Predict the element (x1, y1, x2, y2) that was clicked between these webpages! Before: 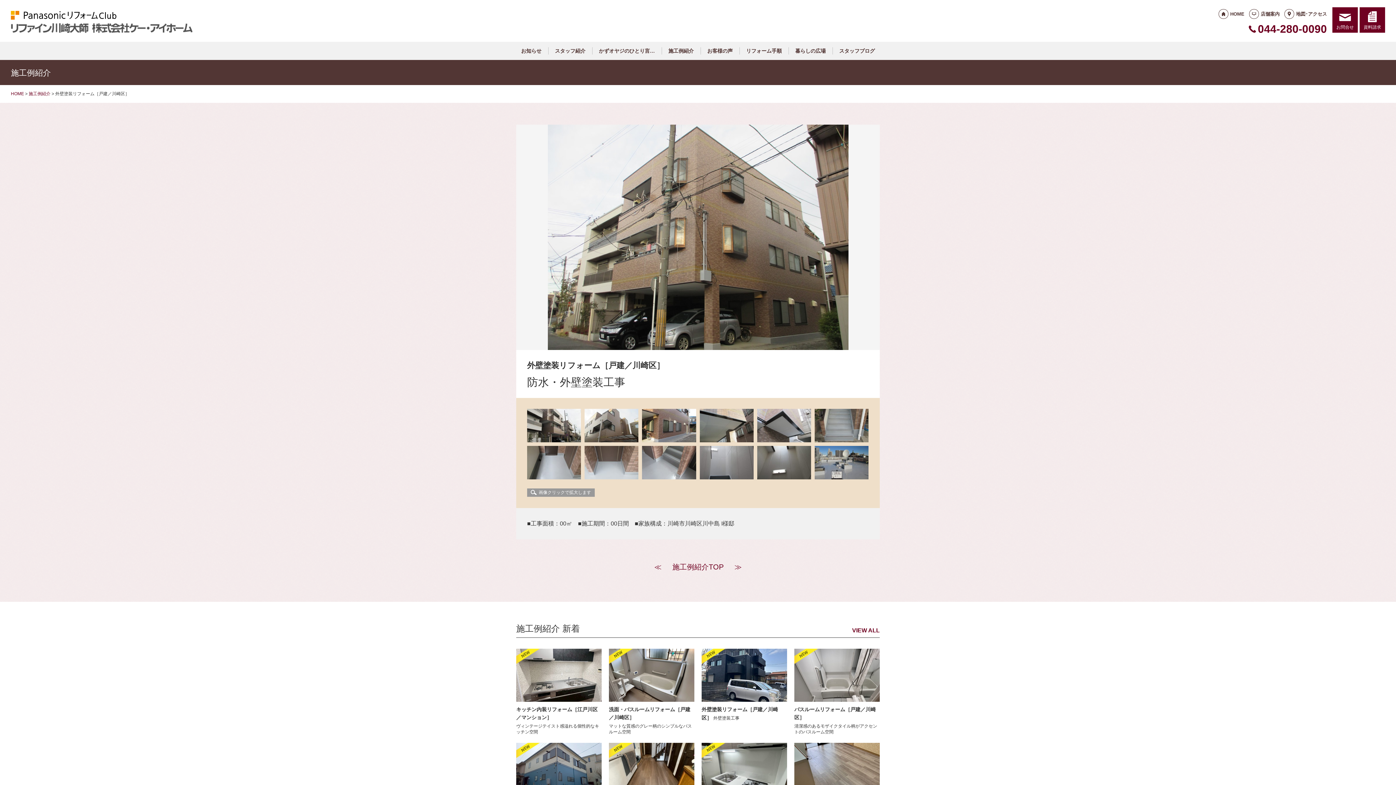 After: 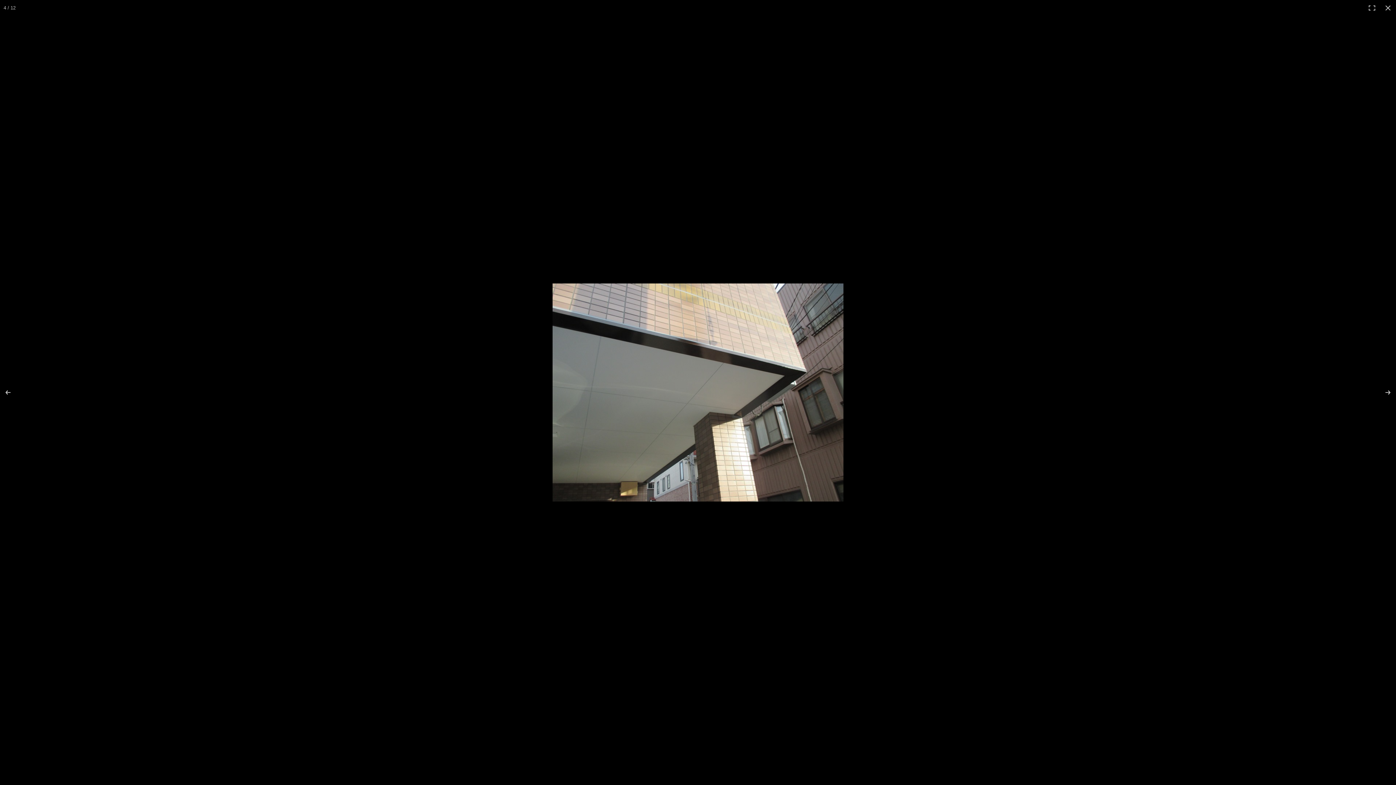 Action: bbox: (699, 422, 753, 428)